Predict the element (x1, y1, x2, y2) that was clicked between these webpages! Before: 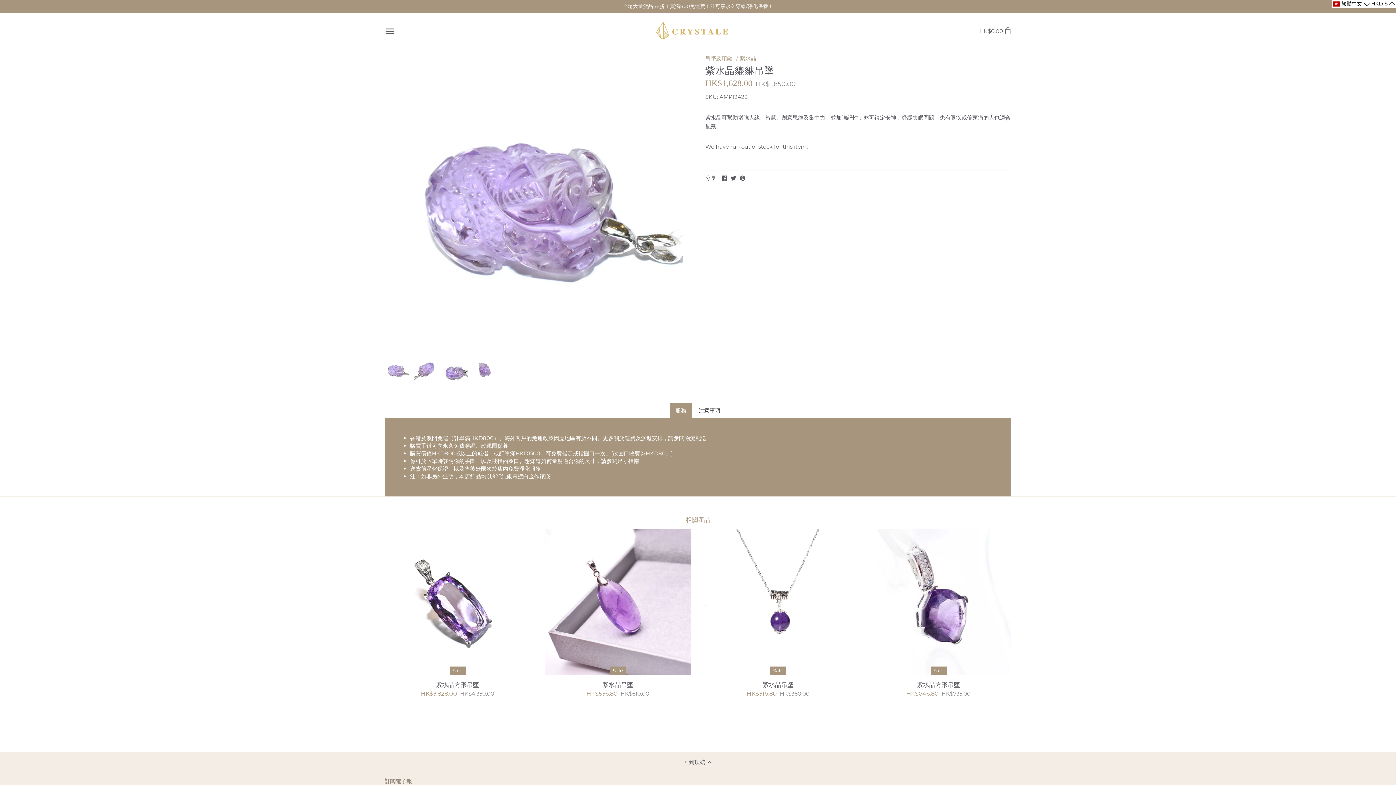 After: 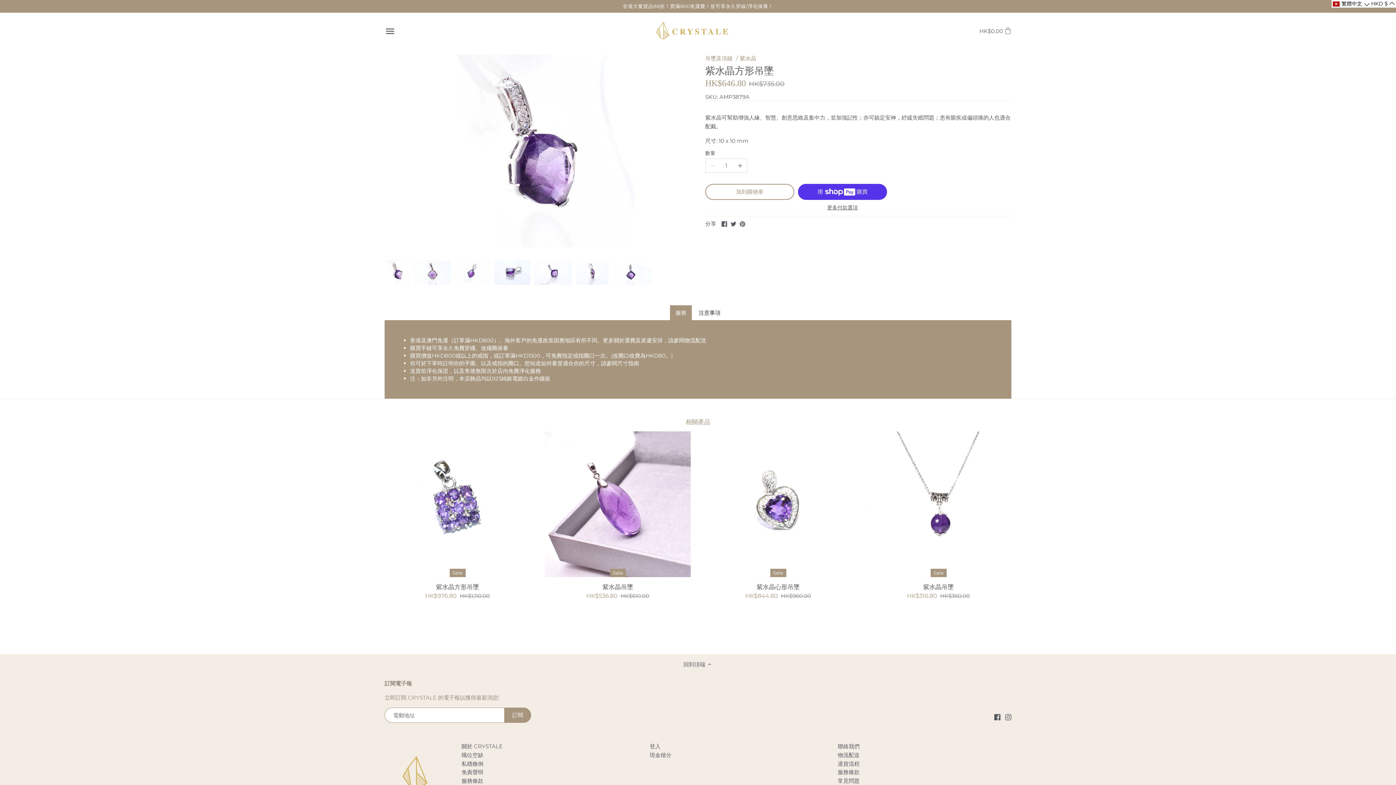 Action: bbox: (865, 680, 1011, 688) label: 紫水晶方形吊墜